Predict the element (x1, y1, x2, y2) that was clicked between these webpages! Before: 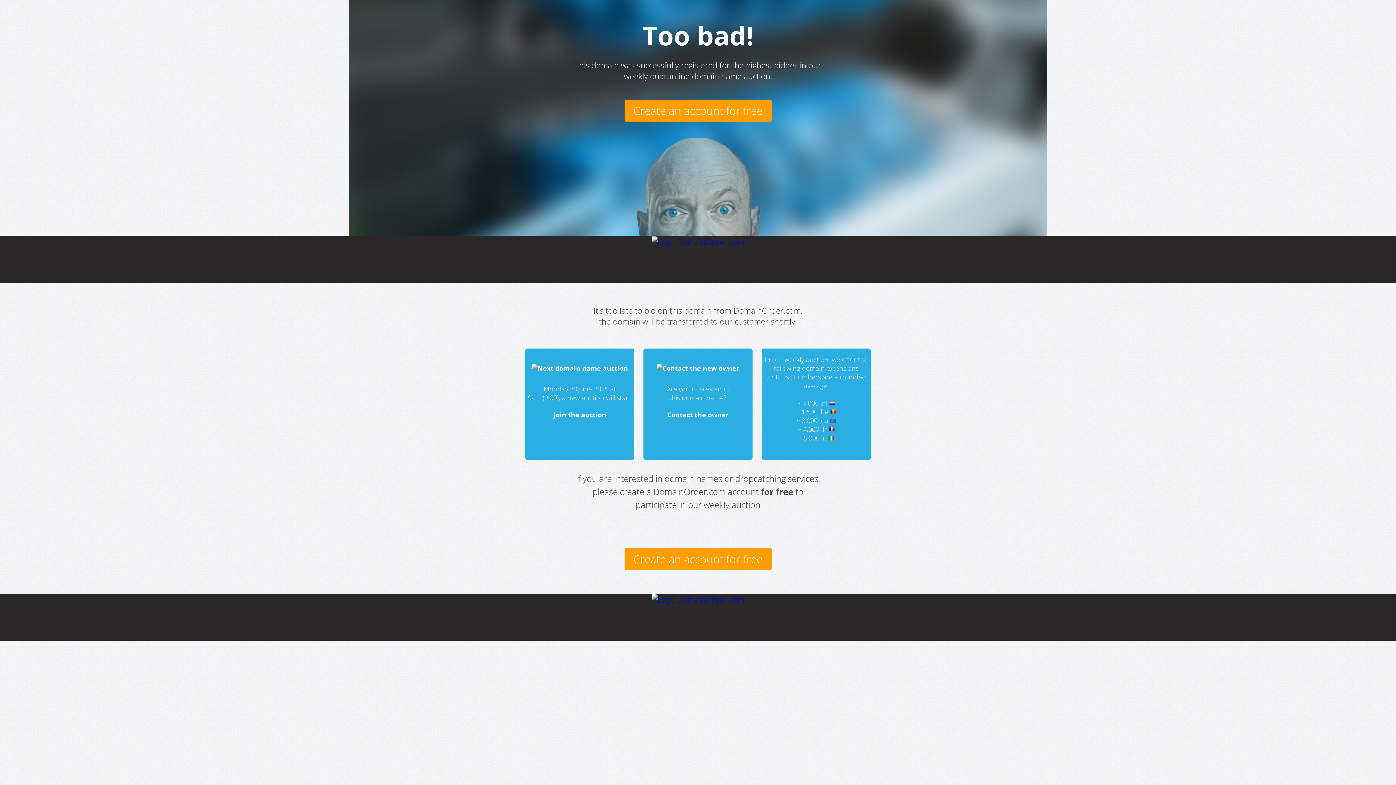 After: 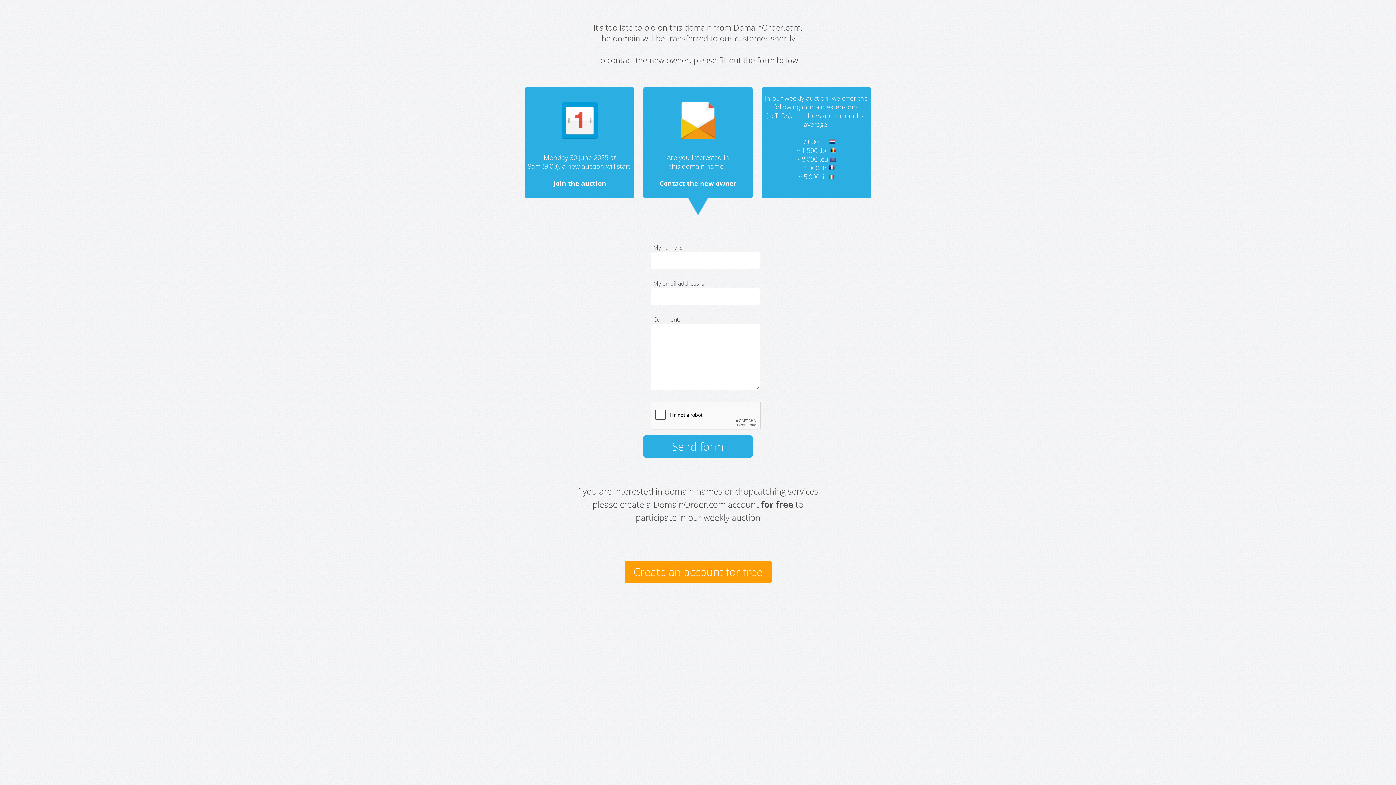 Action: label: Contact the owner bbox: (667, 410, 728, 419)